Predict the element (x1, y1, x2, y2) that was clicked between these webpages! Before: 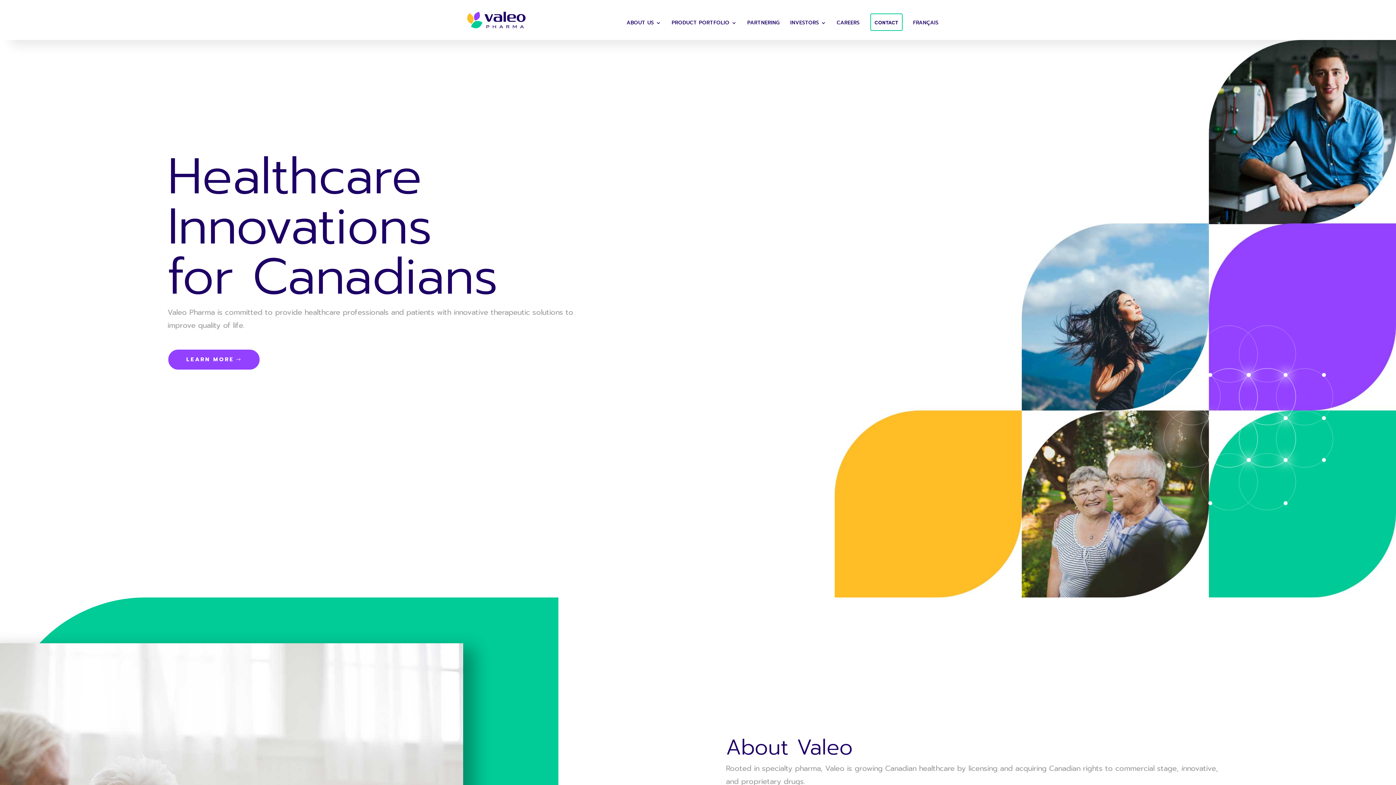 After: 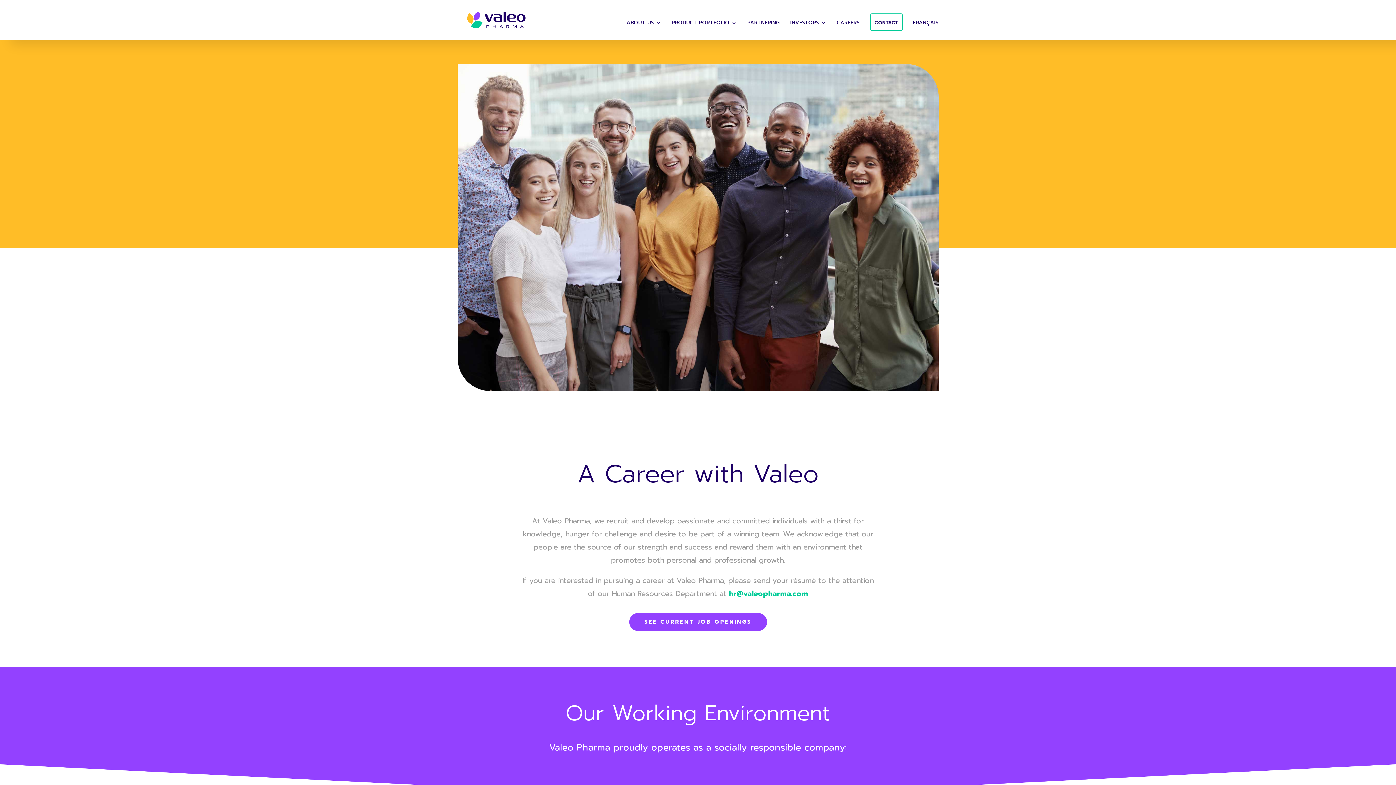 Action: bbox: (836, 20, 859, 38) label: CAREERS